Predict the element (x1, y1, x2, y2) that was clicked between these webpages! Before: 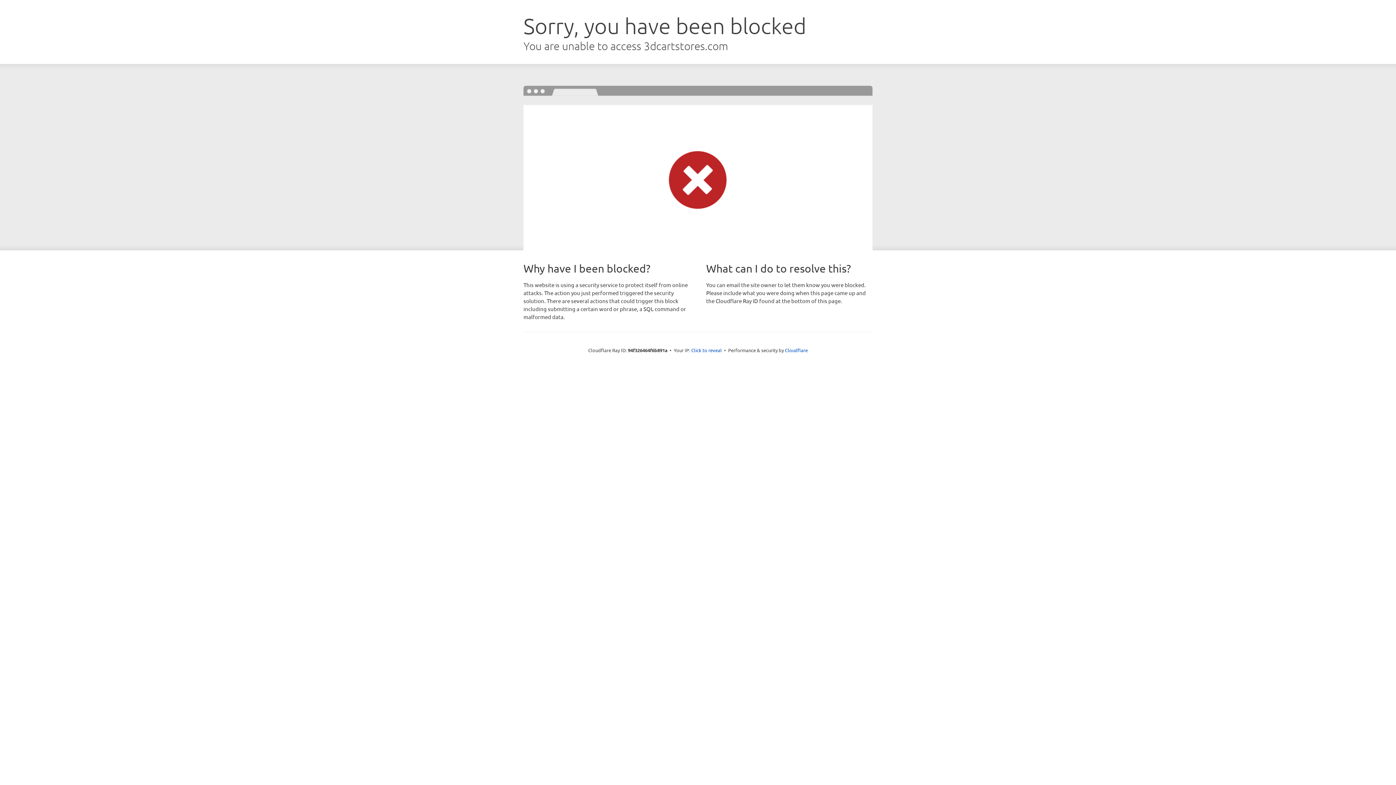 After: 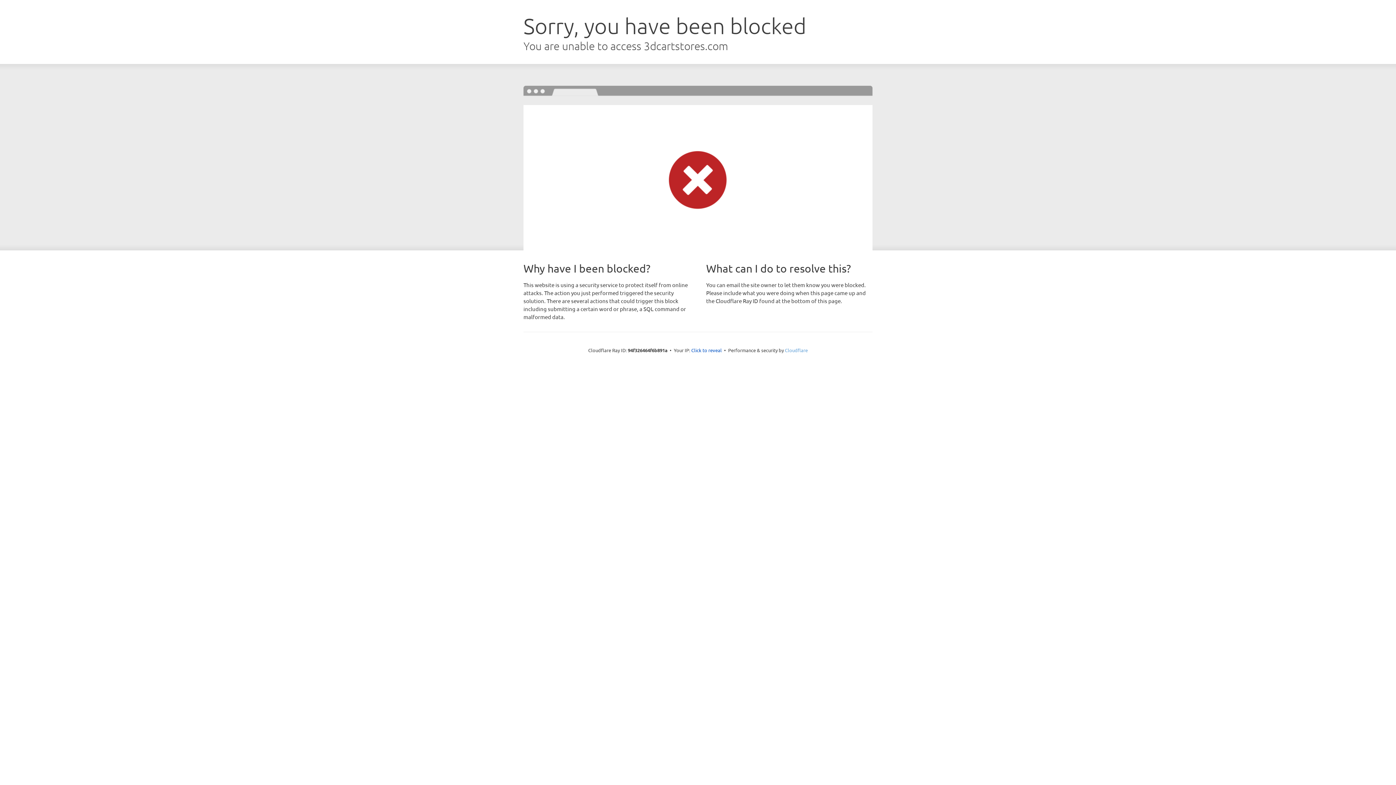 Action: bbox: (785, 347, 808, 353) label: Cloudflare